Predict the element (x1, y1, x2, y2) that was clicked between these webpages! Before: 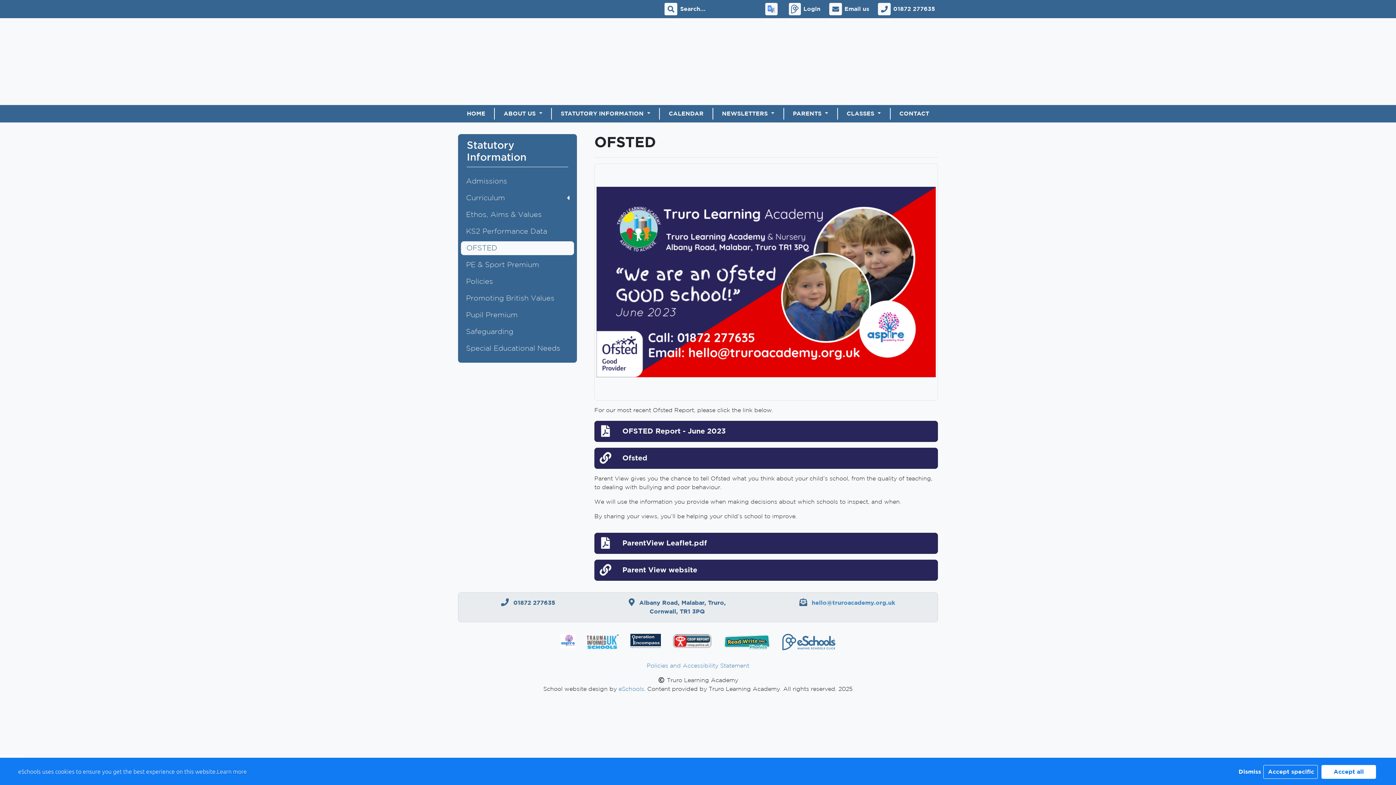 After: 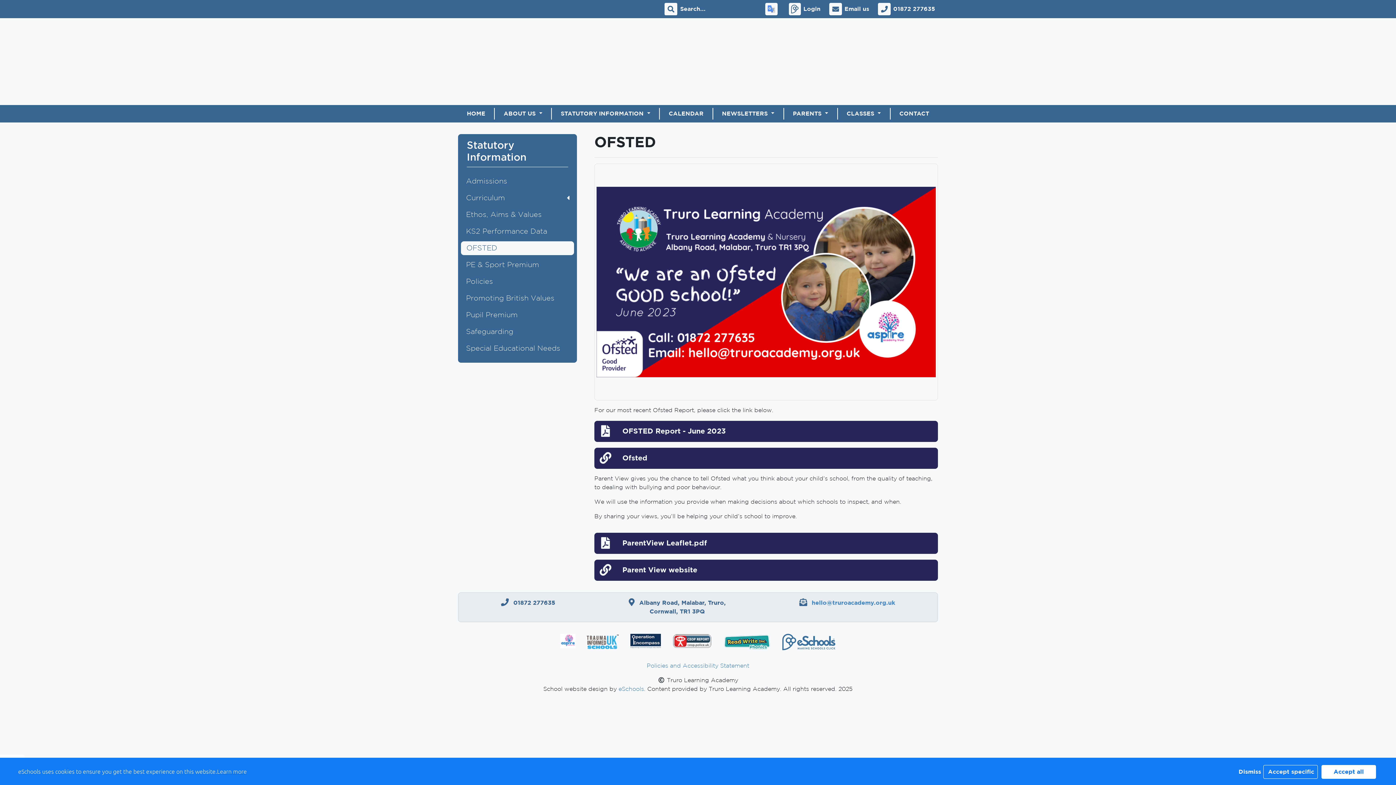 Action: label: Learn more bbox: (217, 767, 246, 775)